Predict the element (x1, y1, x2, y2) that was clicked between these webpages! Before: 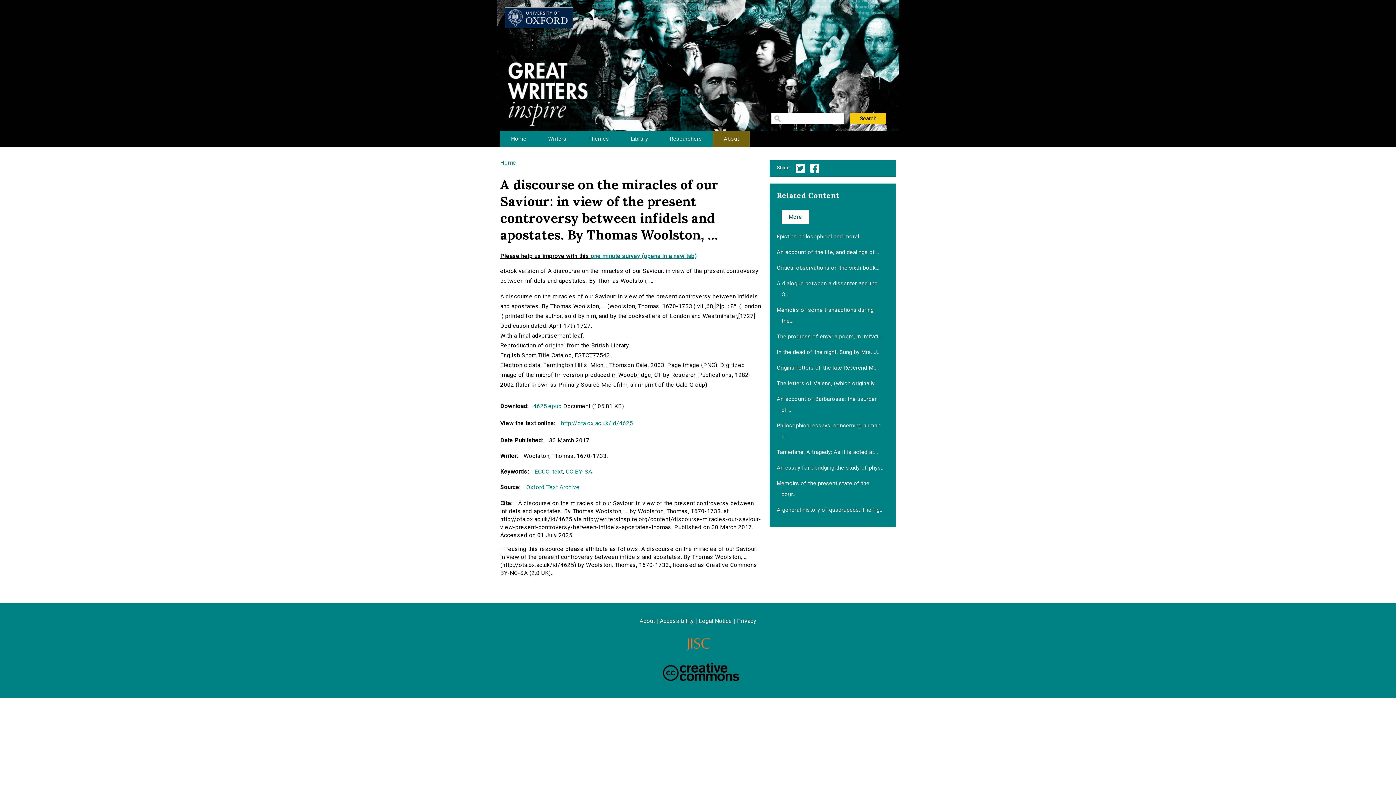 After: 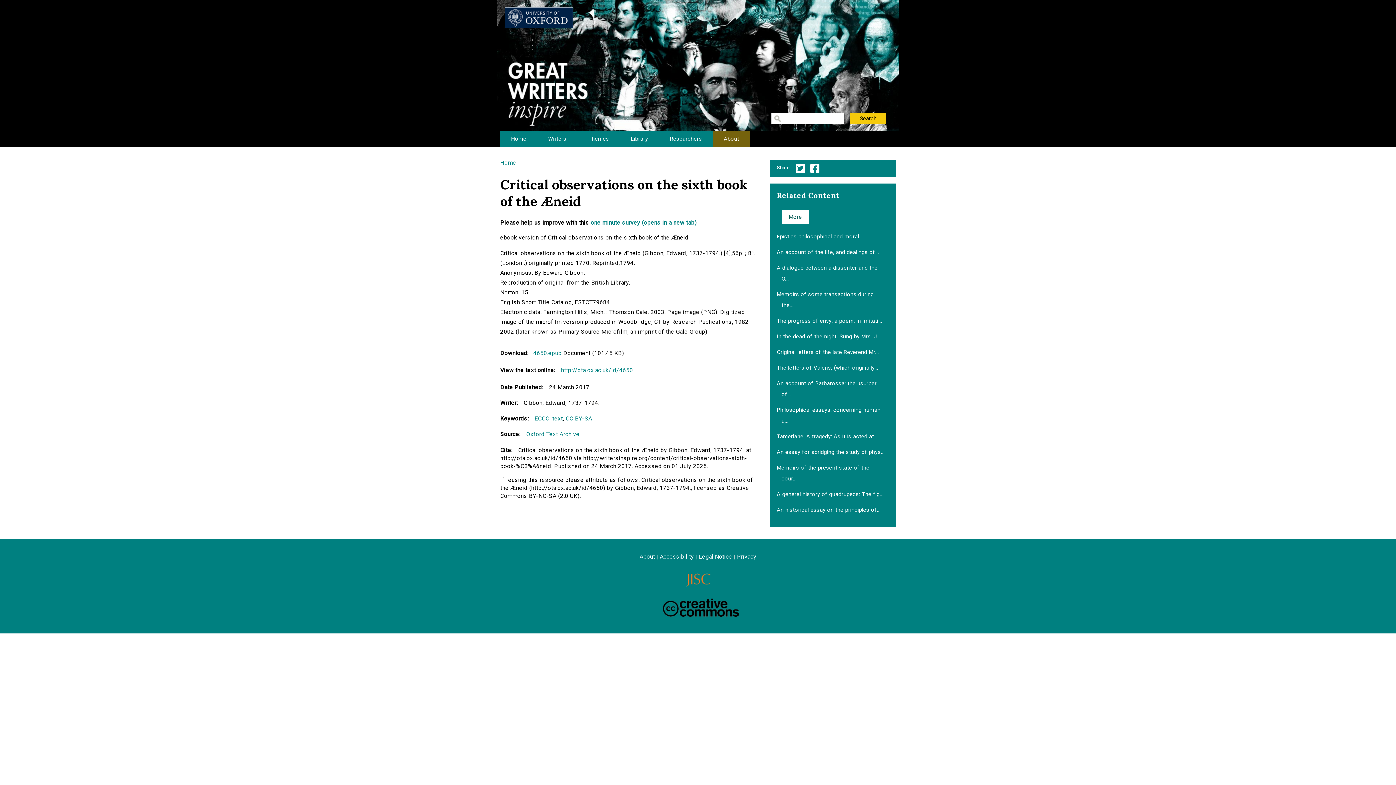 Action: bbox: (774, 261, 882, 274) label: Critical observations on the sixth book...